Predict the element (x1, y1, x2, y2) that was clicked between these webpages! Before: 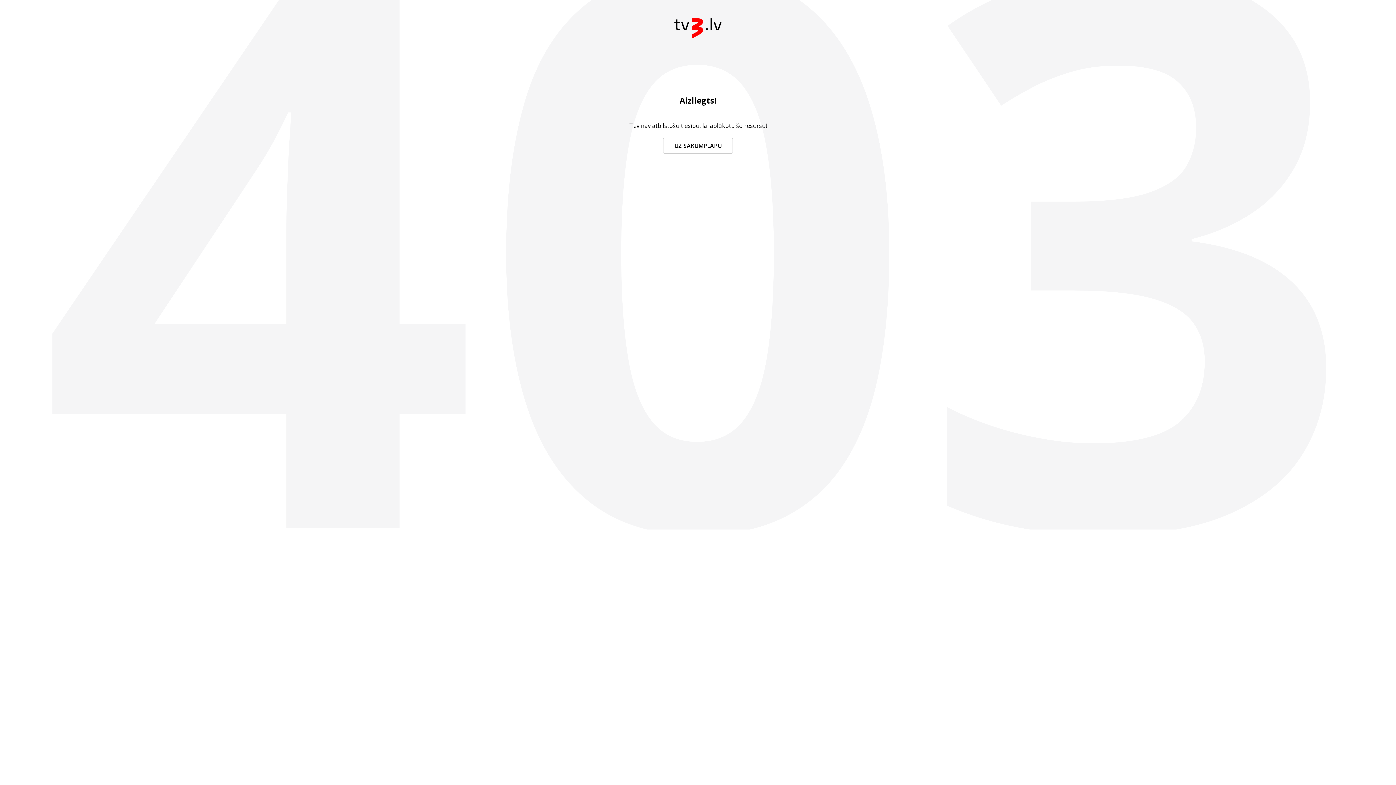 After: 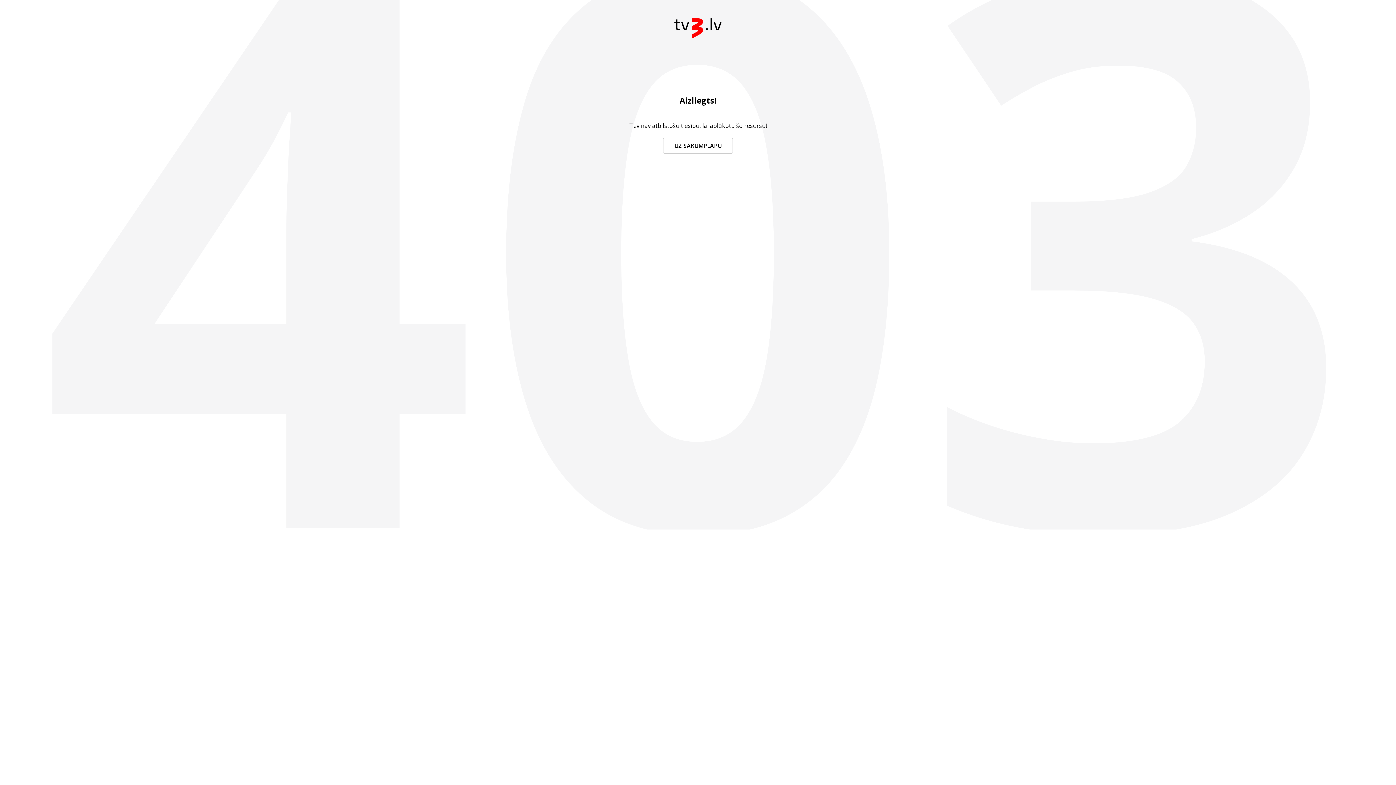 Action: label: UZ SĀKUMPLAPU bbox: (663, 137, 733, 153)